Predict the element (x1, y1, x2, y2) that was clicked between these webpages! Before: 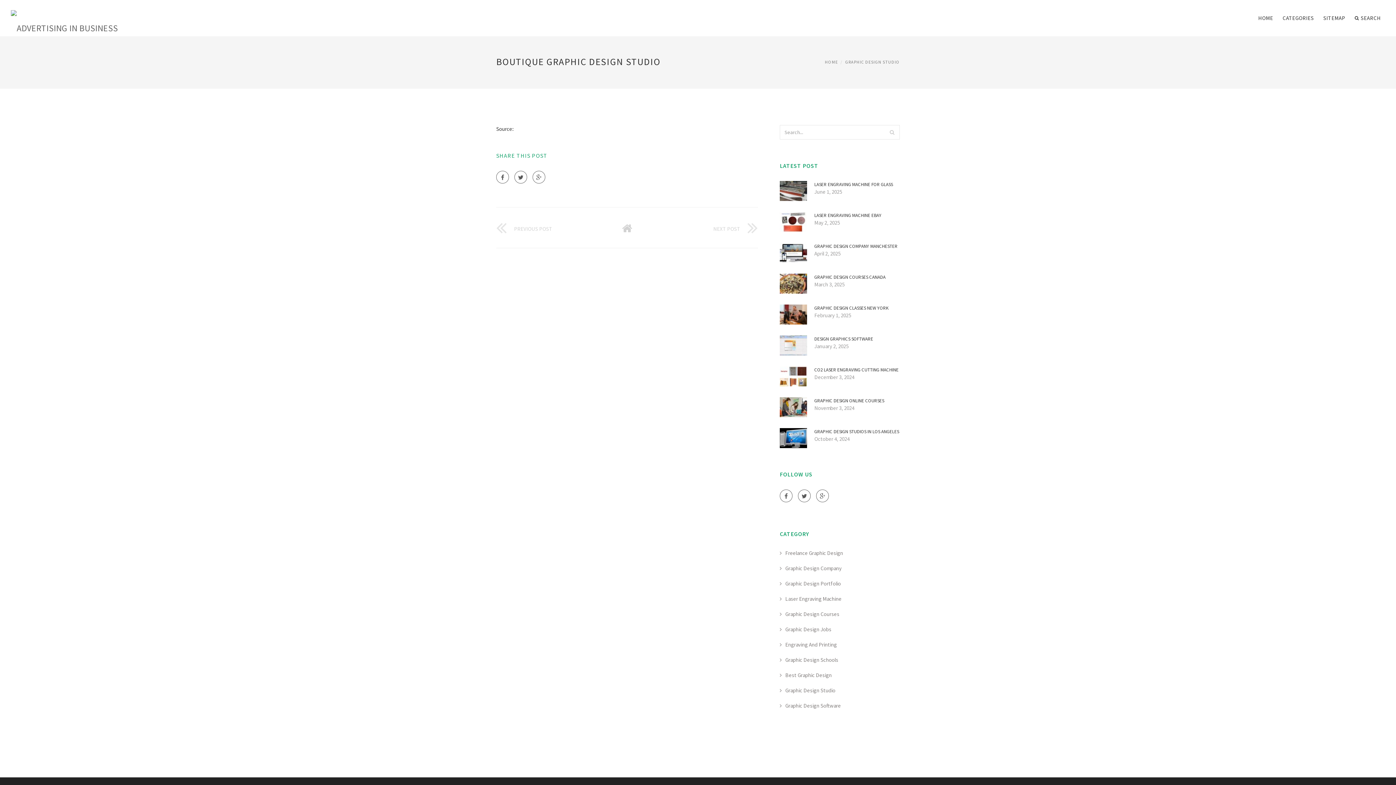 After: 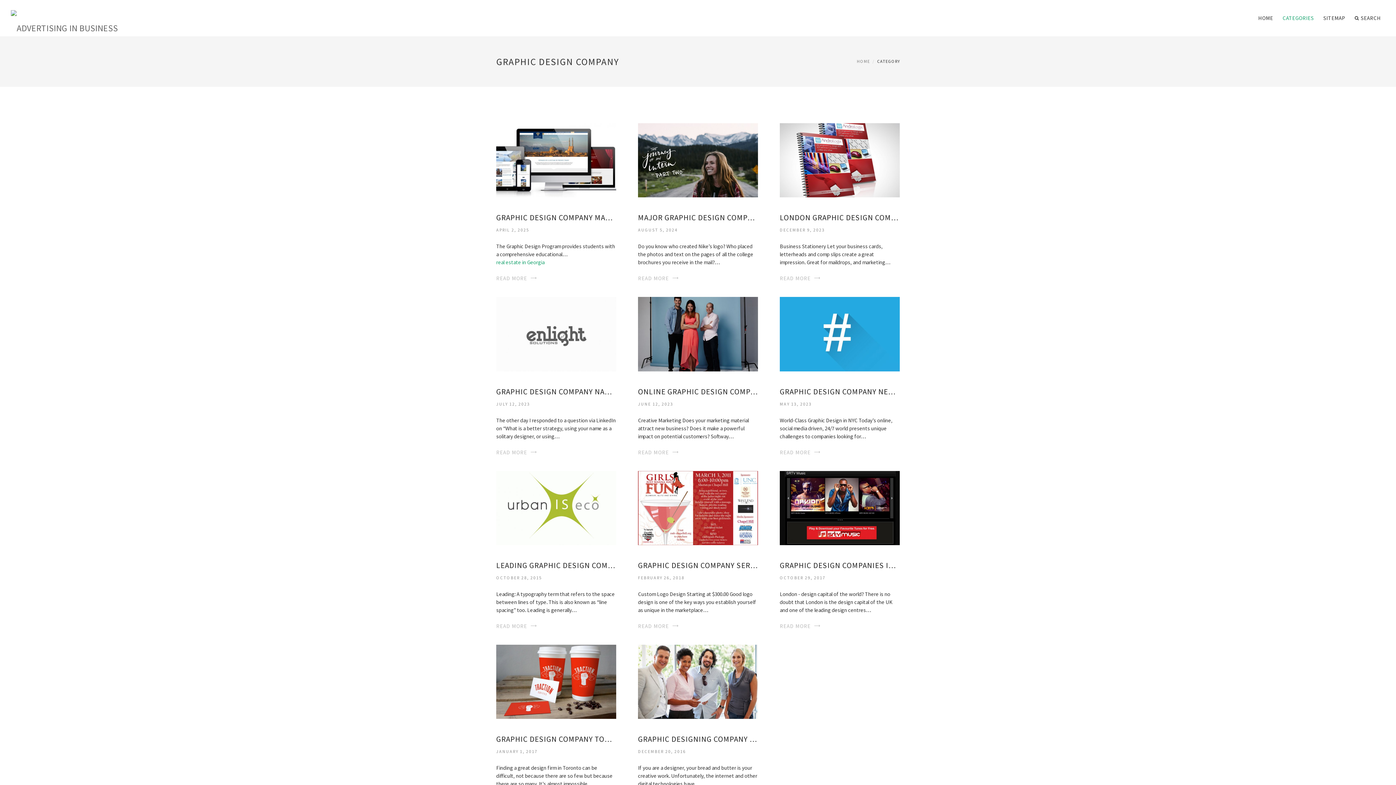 Action: label: Graphic Design Company bbox: (780, 565, 841, 572)